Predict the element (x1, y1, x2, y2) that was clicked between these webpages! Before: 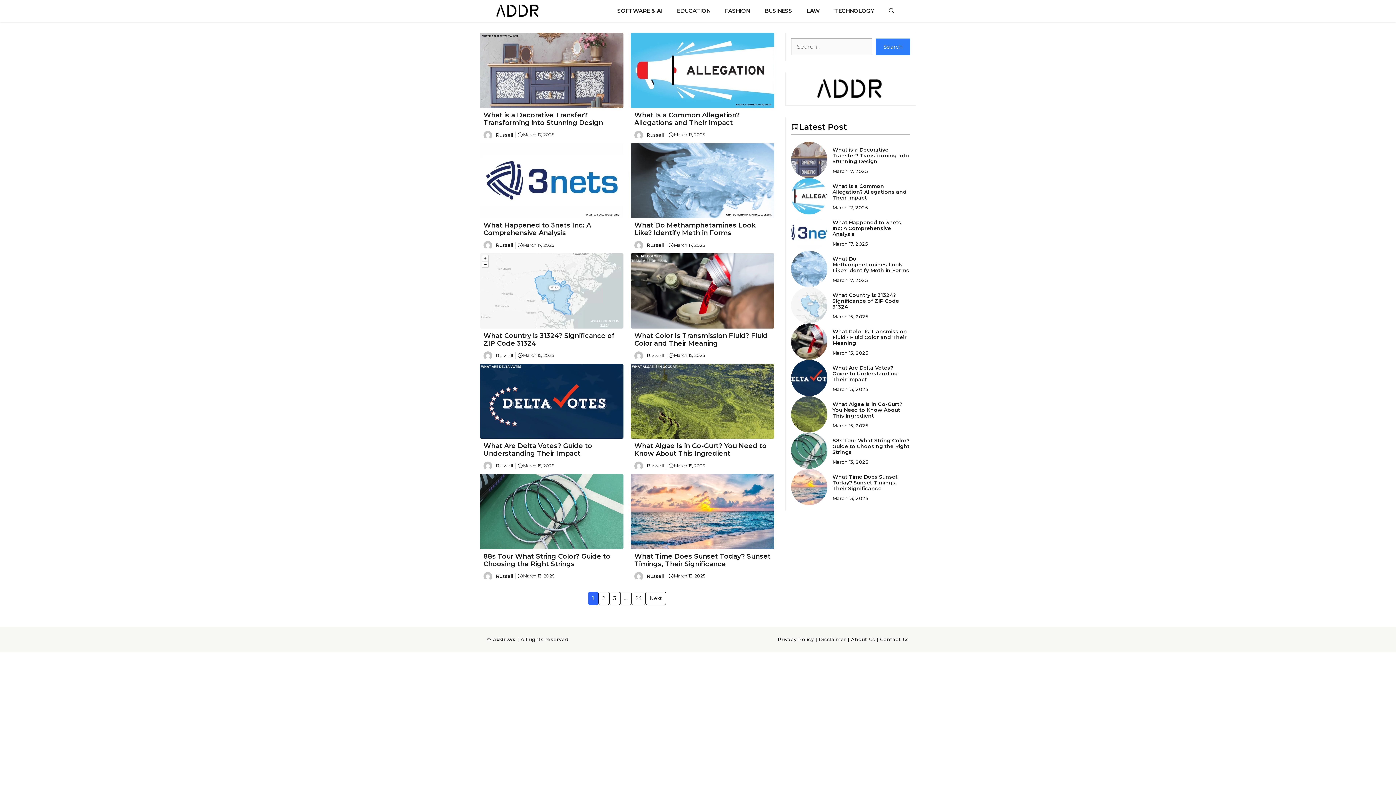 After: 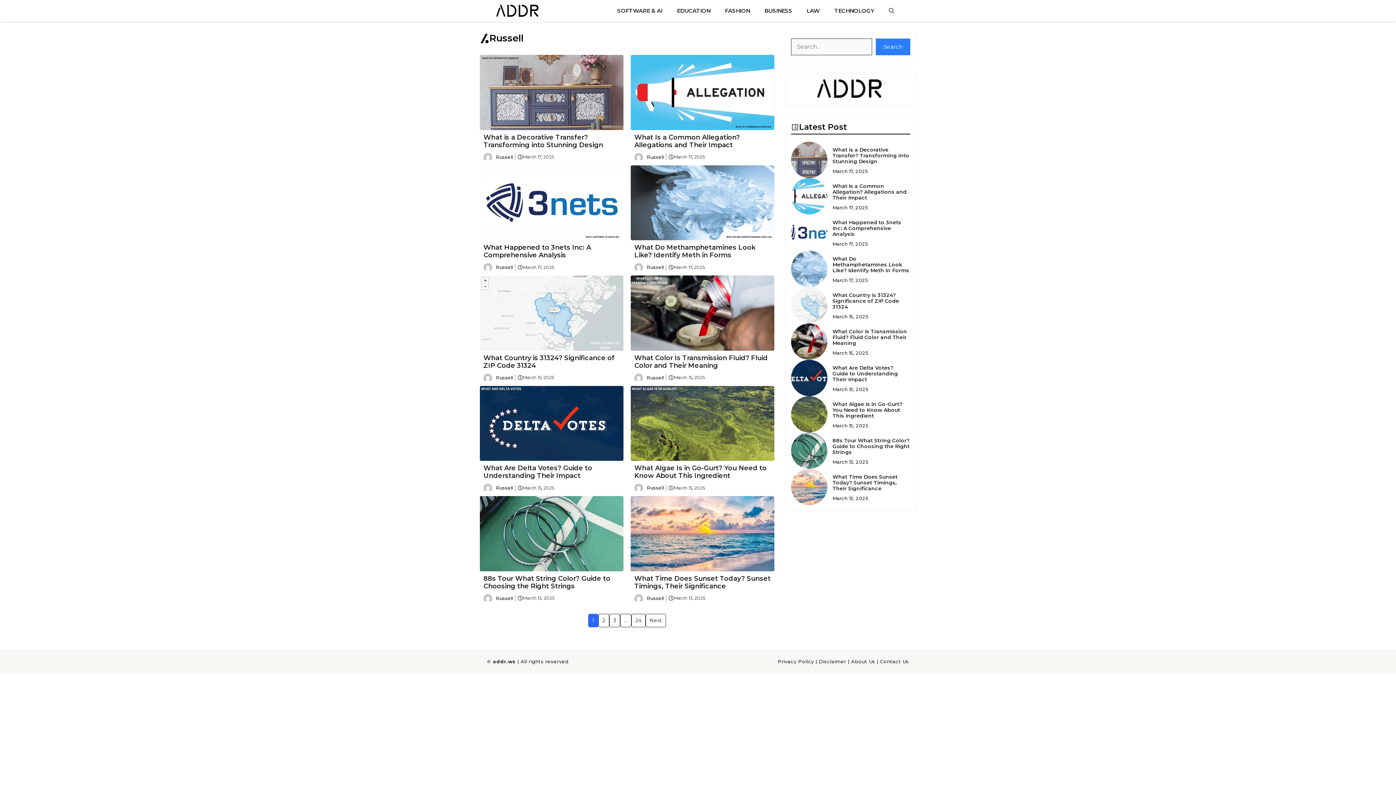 Action: bbox: (634, 351, 643, 358)